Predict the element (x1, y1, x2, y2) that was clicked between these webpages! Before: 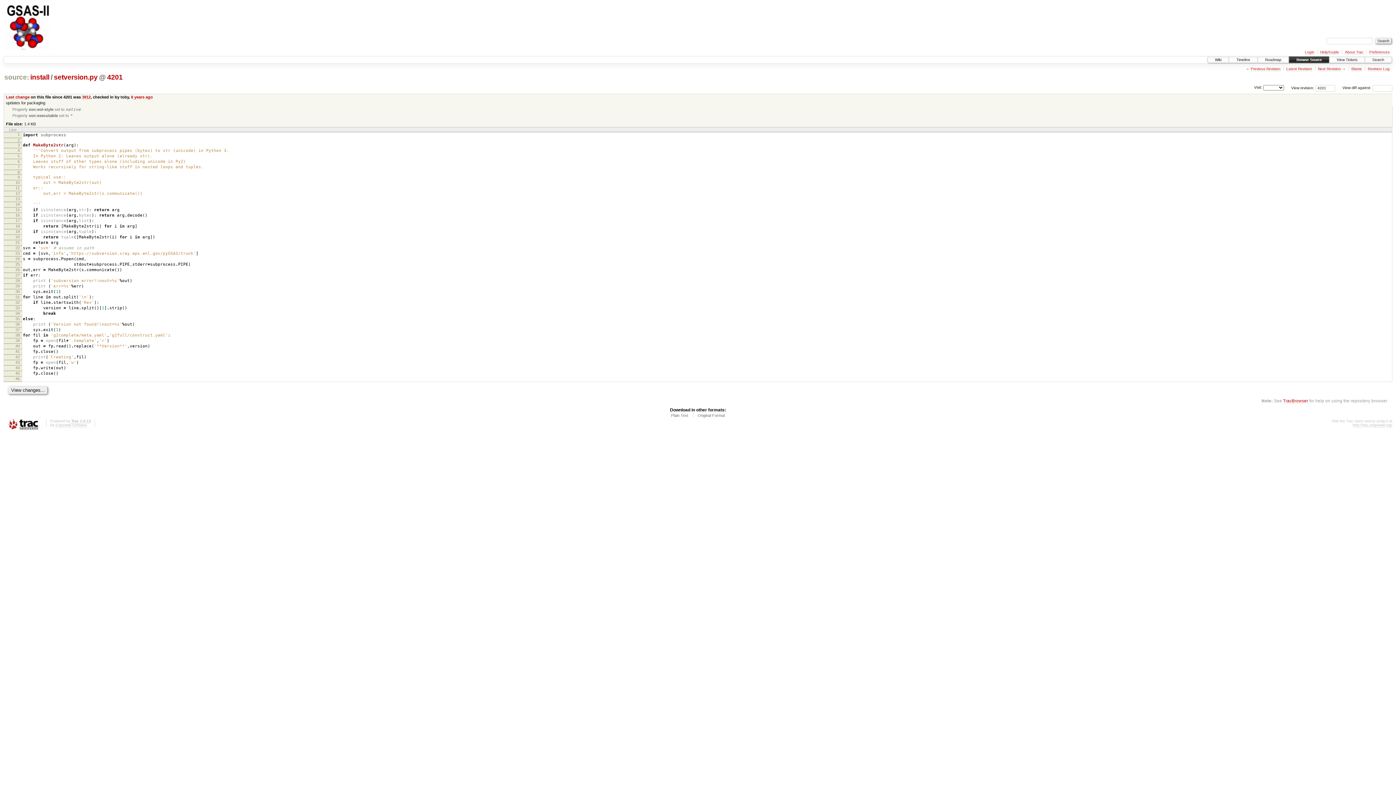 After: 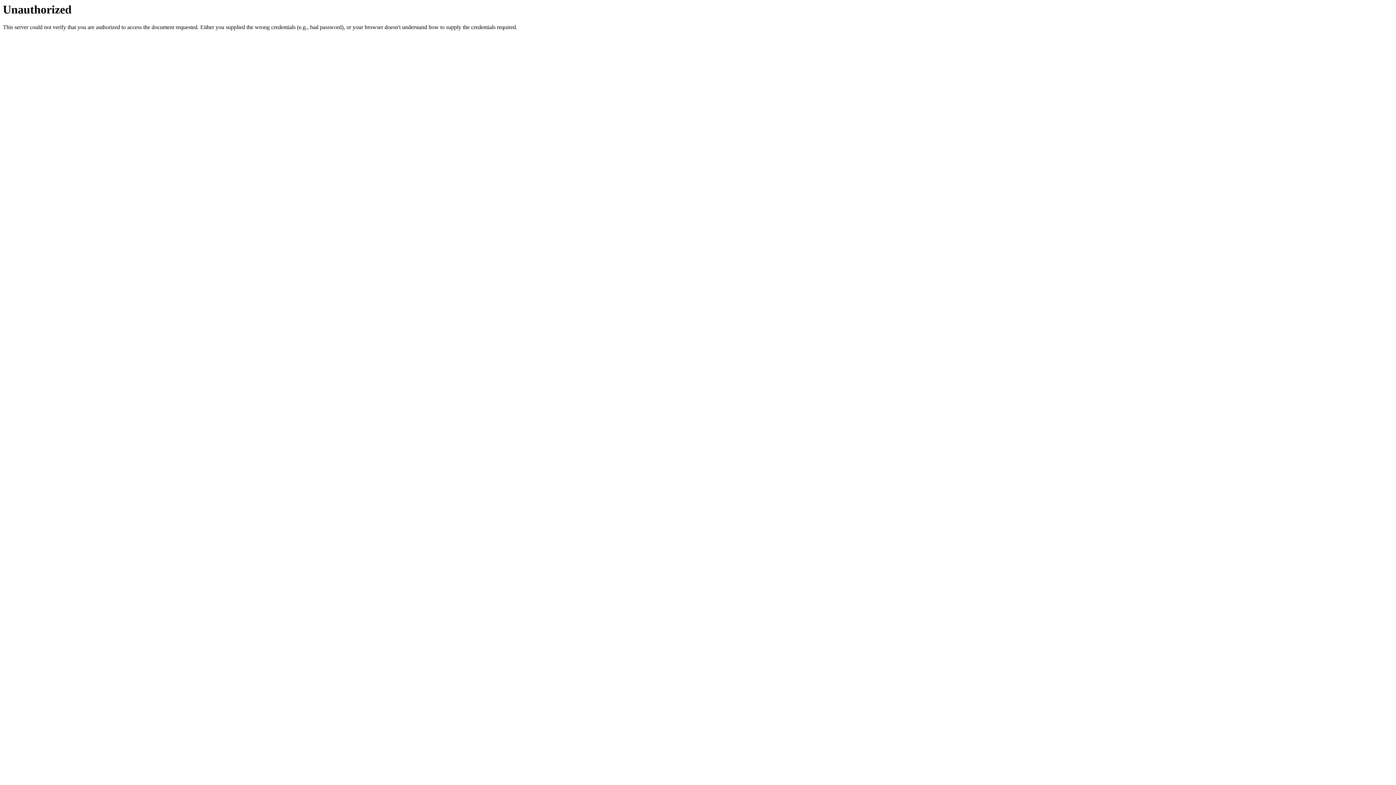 Action: bbox: (1305, 50, 1314, 54) label: Login